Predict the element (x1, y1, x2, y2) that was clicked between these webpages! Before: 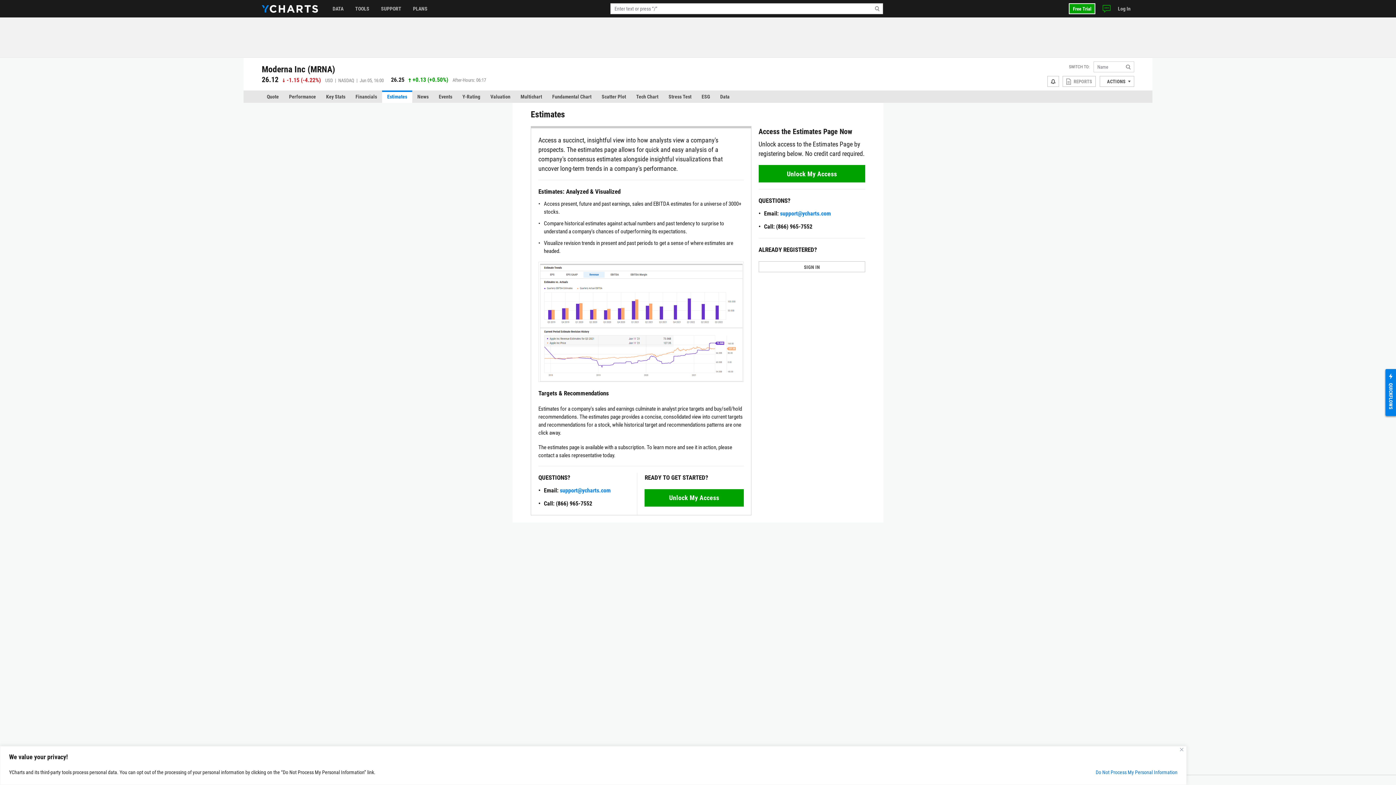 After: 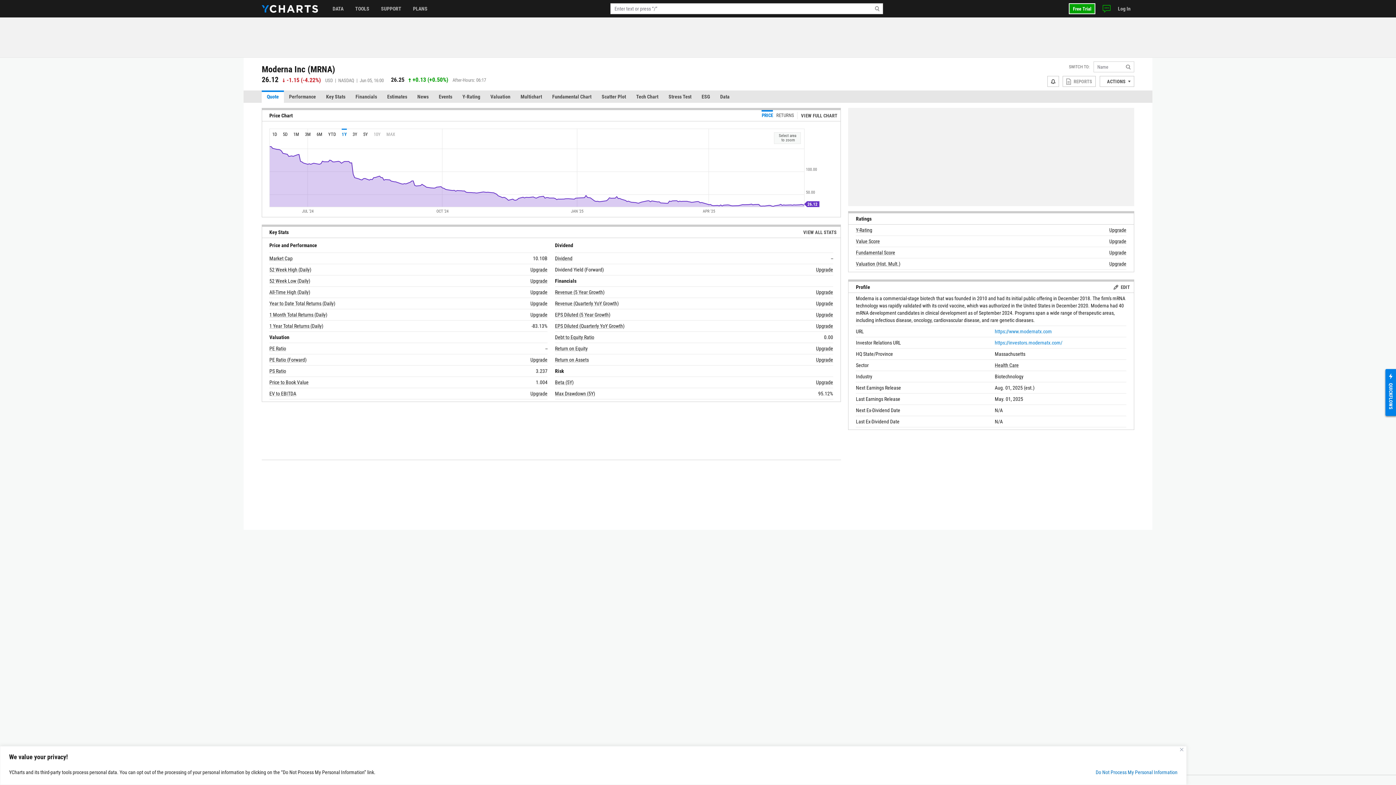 Action: label: Quote bbox: (261, 90, 284, 102)